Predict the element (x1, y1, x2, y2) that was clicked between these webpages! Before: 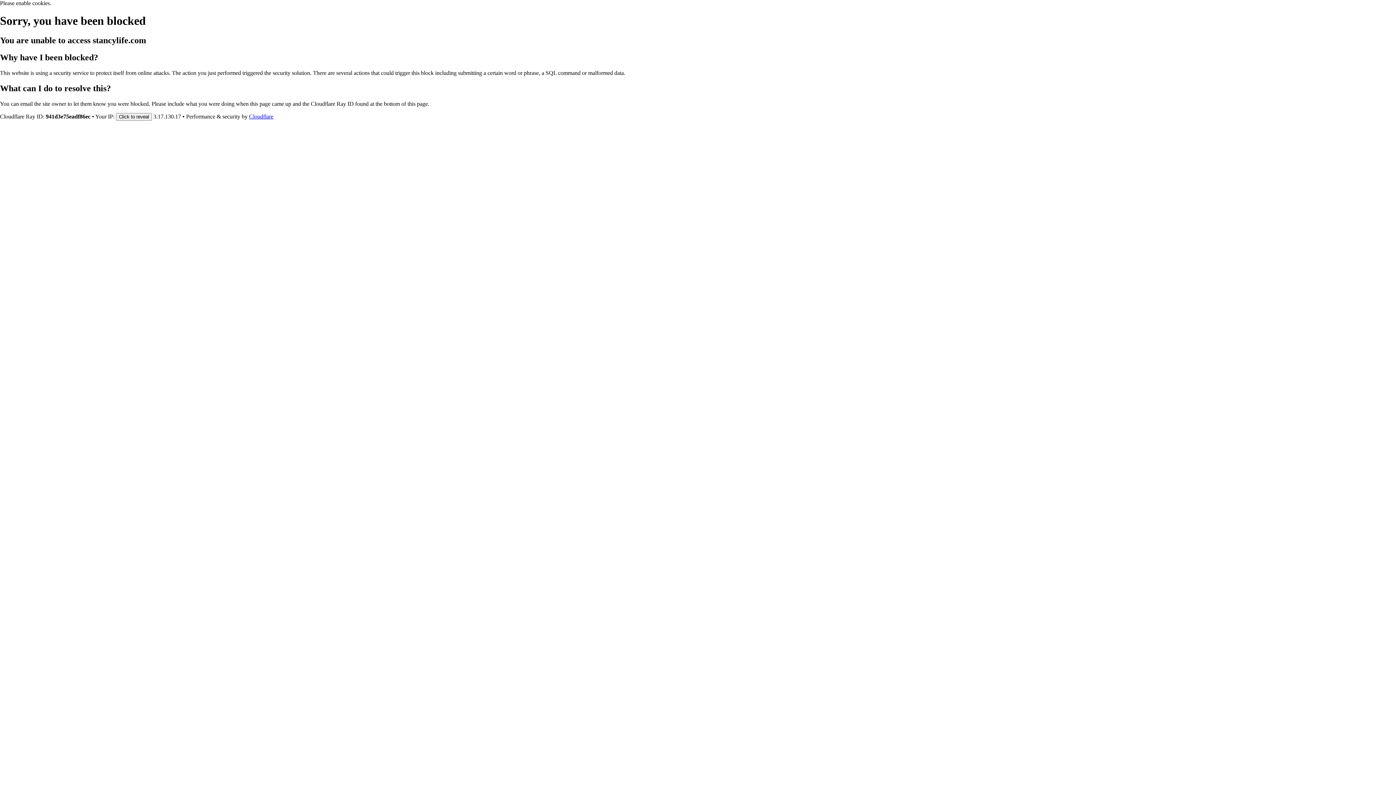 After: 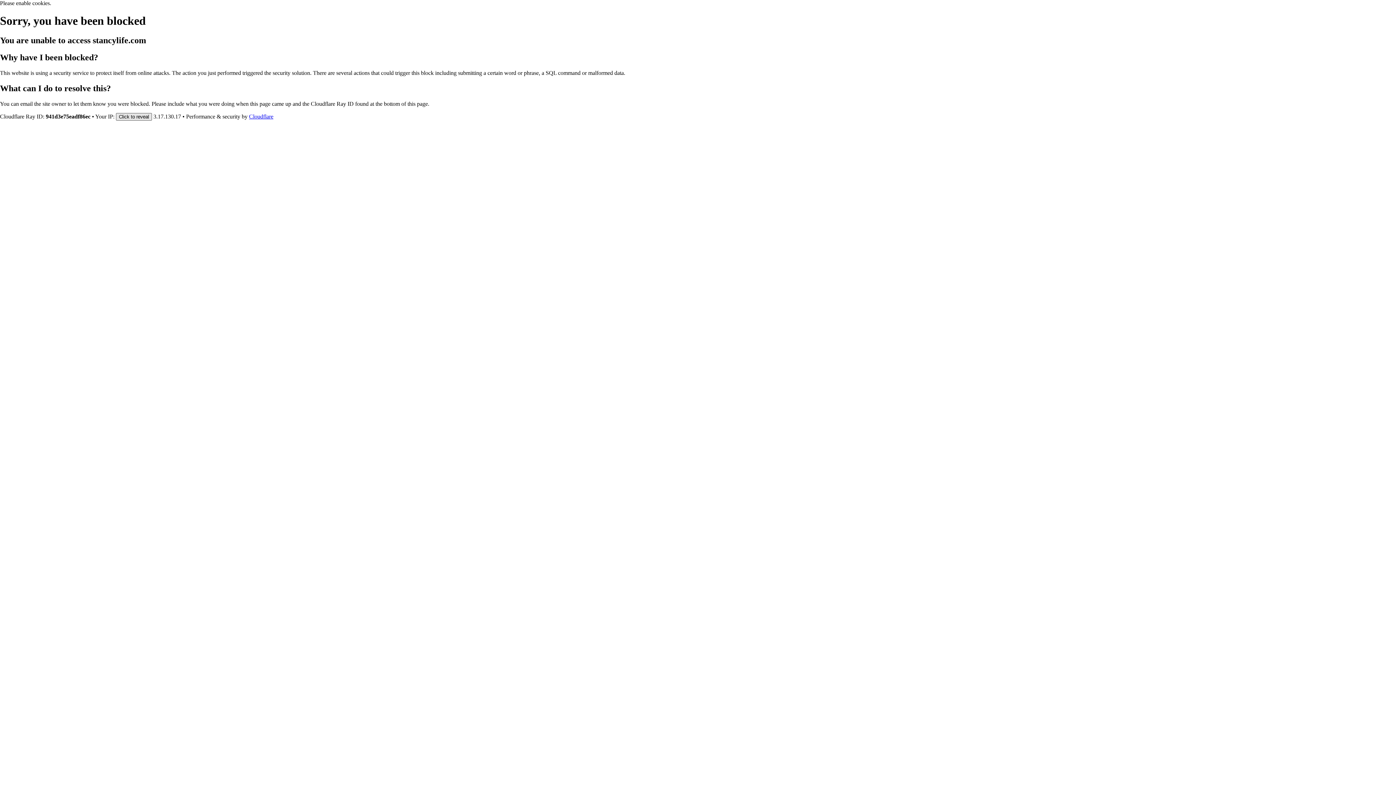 Action: bbox: (116, 112, 152, 120) label: Click to reveal